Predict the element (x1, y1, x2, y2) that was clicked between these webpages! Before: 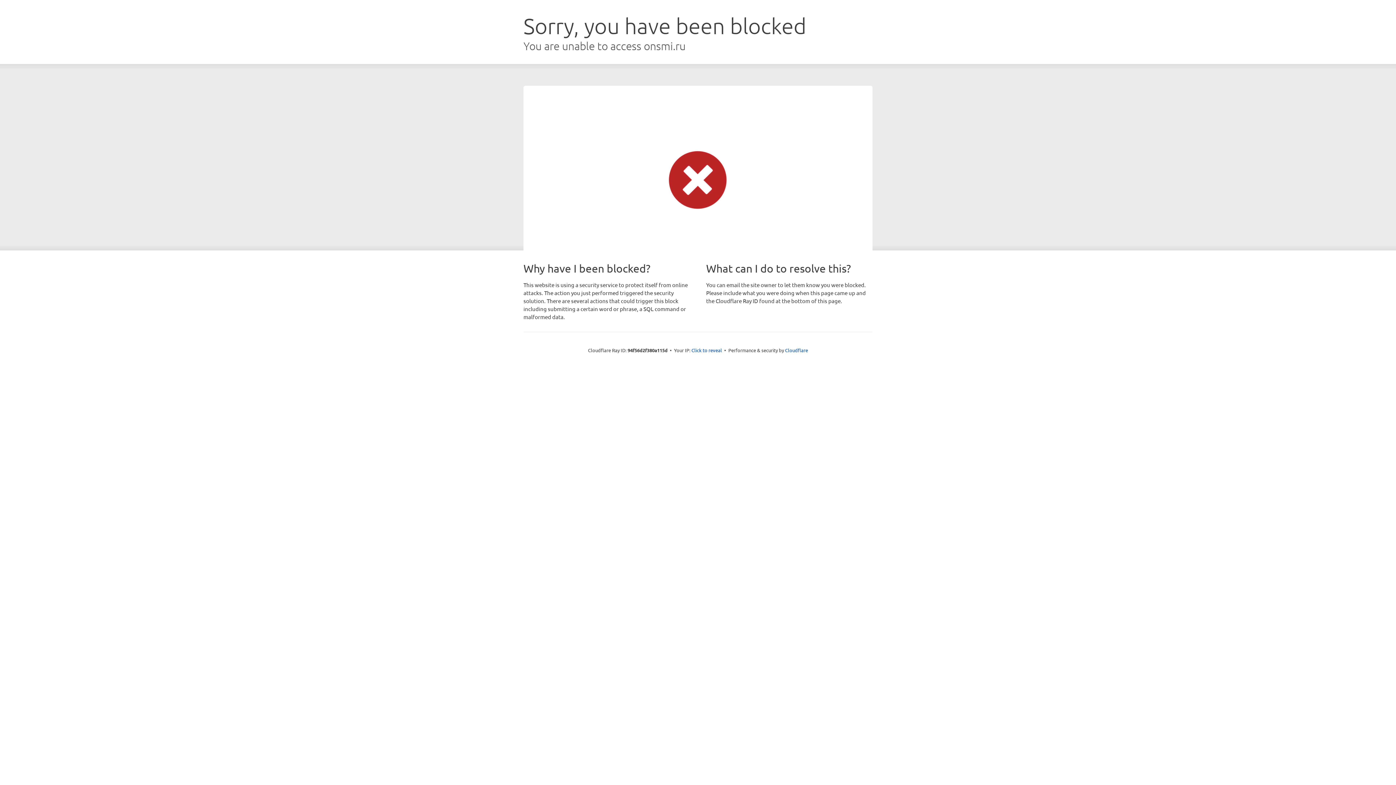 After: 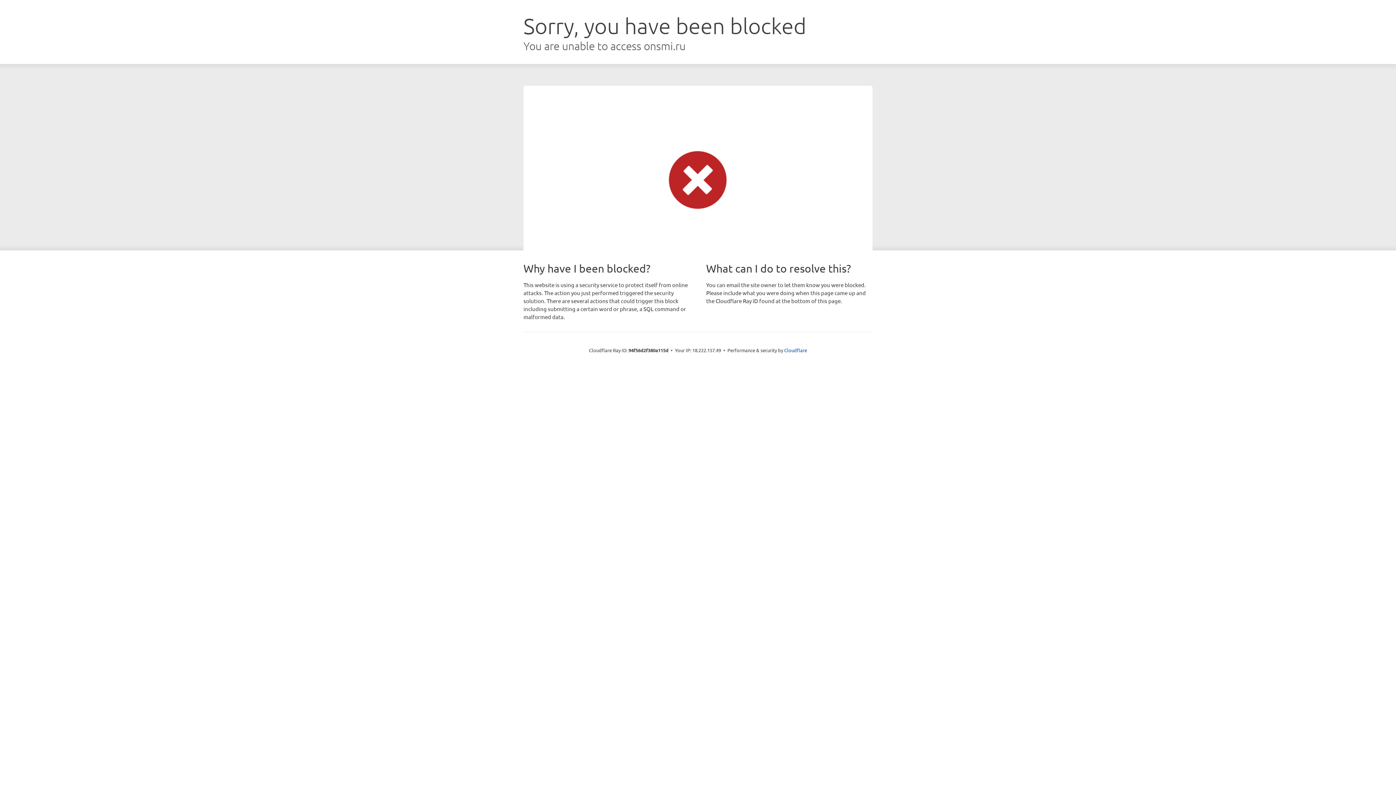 Action: bbox: (691, 346, 722, 353) label: Click to reveal